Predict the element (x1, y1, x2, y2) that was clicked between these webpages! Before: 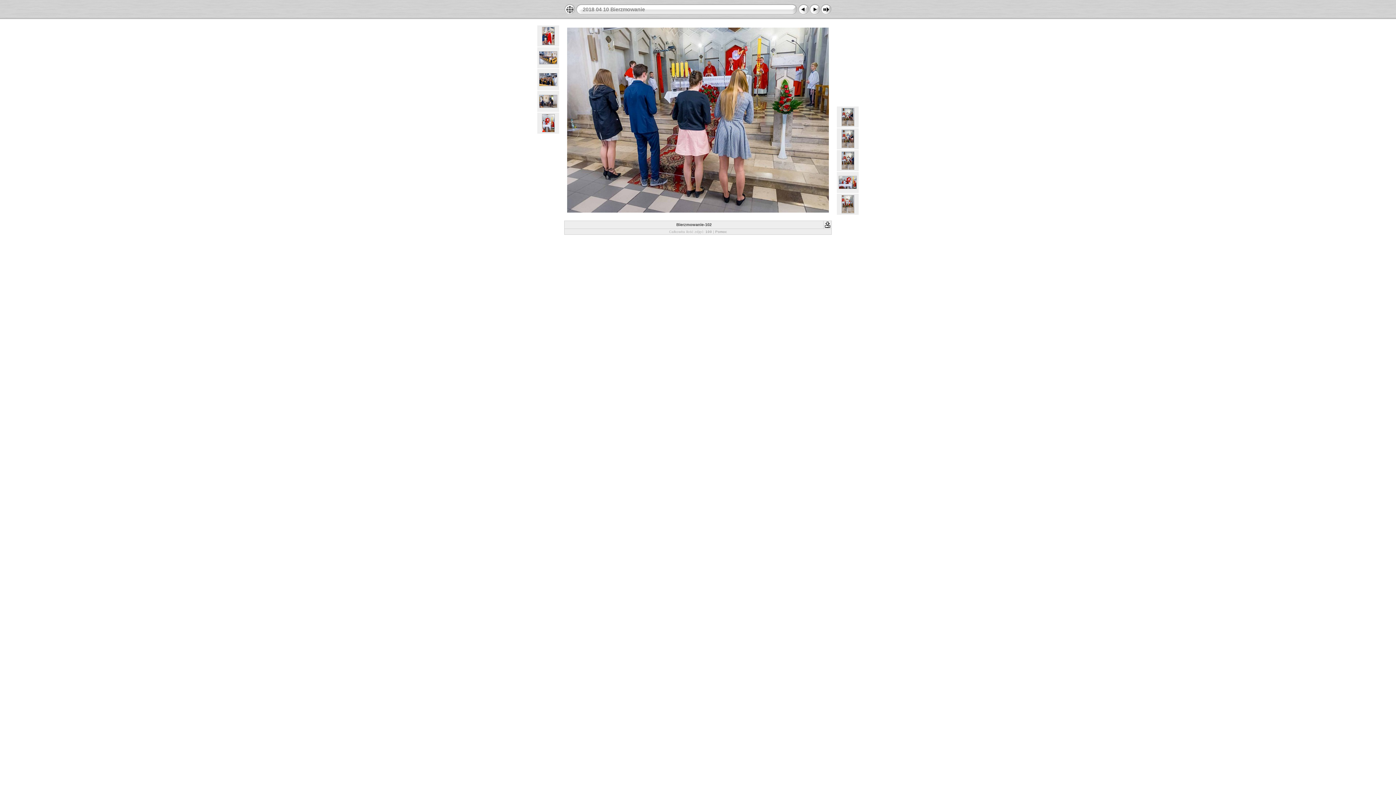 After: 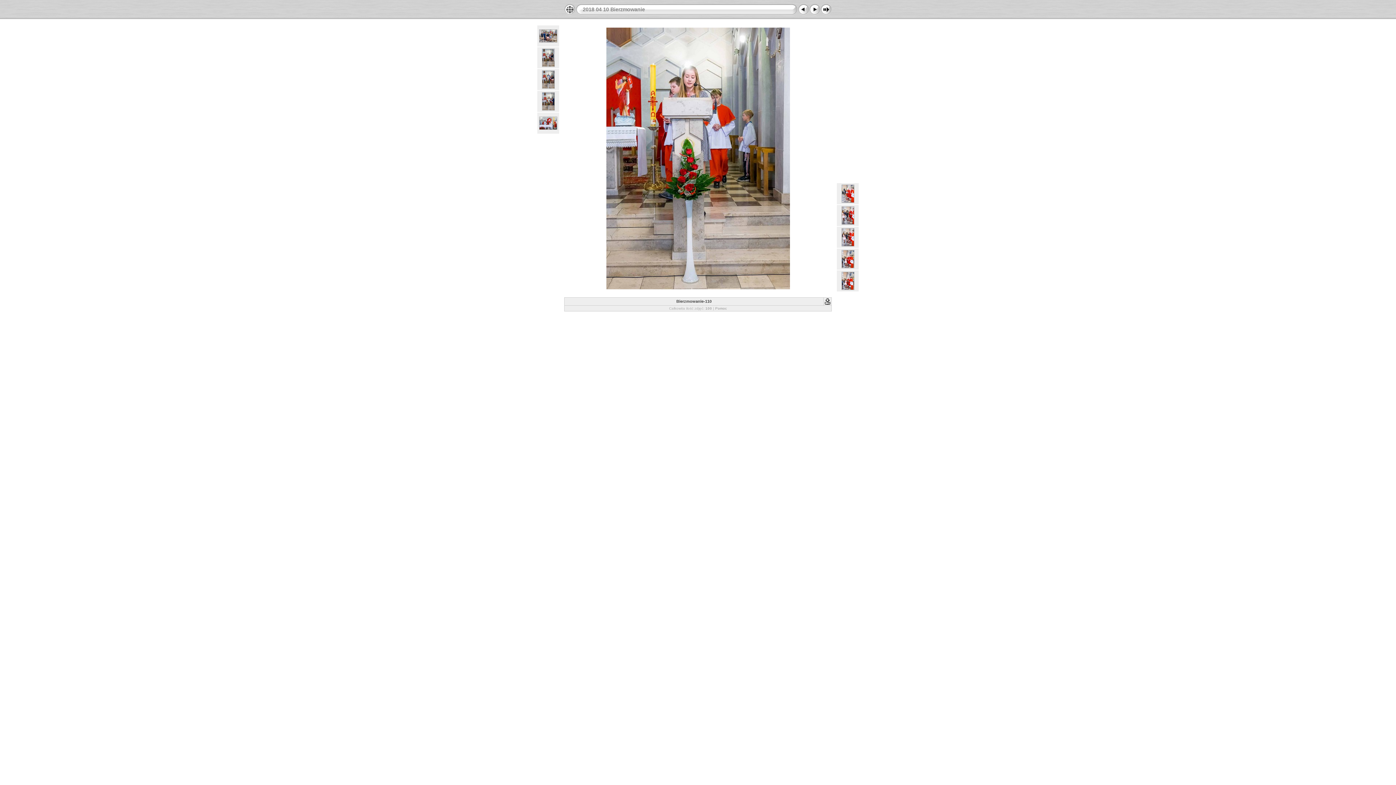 Action: bbox: (841, 209, 854, 214)